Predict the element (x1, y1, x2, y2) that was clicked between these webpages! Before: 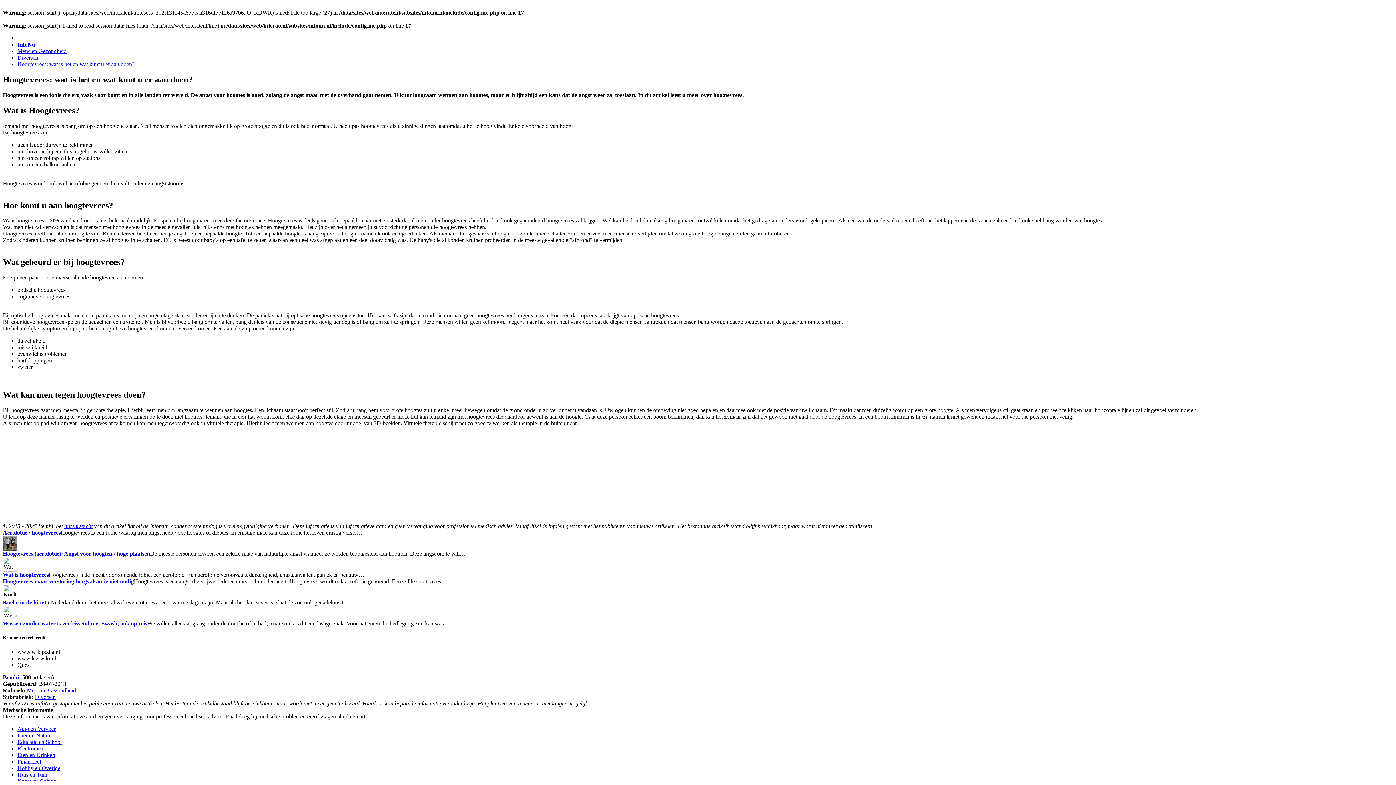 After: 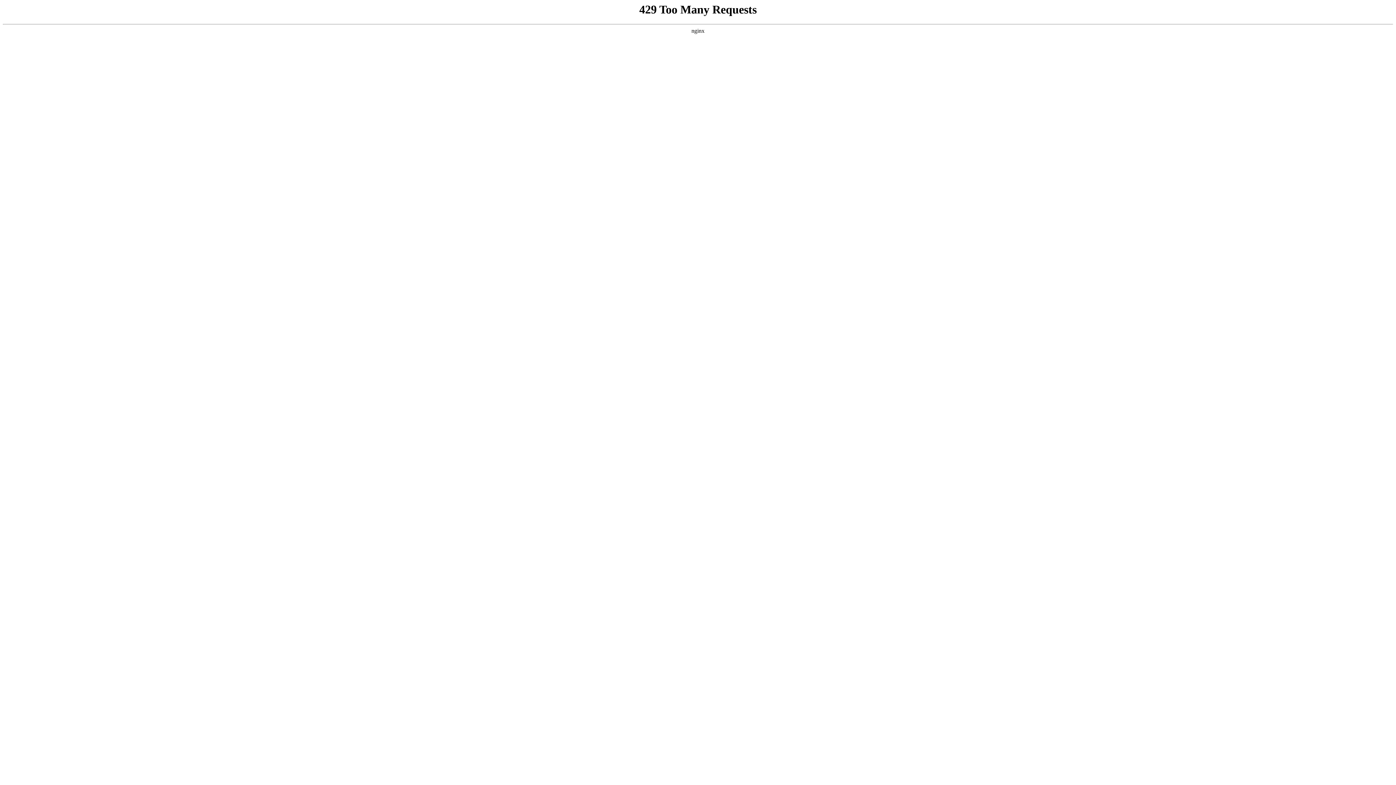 Action: bbox: (17, 772, 47, 778) label: Huis en Tuin